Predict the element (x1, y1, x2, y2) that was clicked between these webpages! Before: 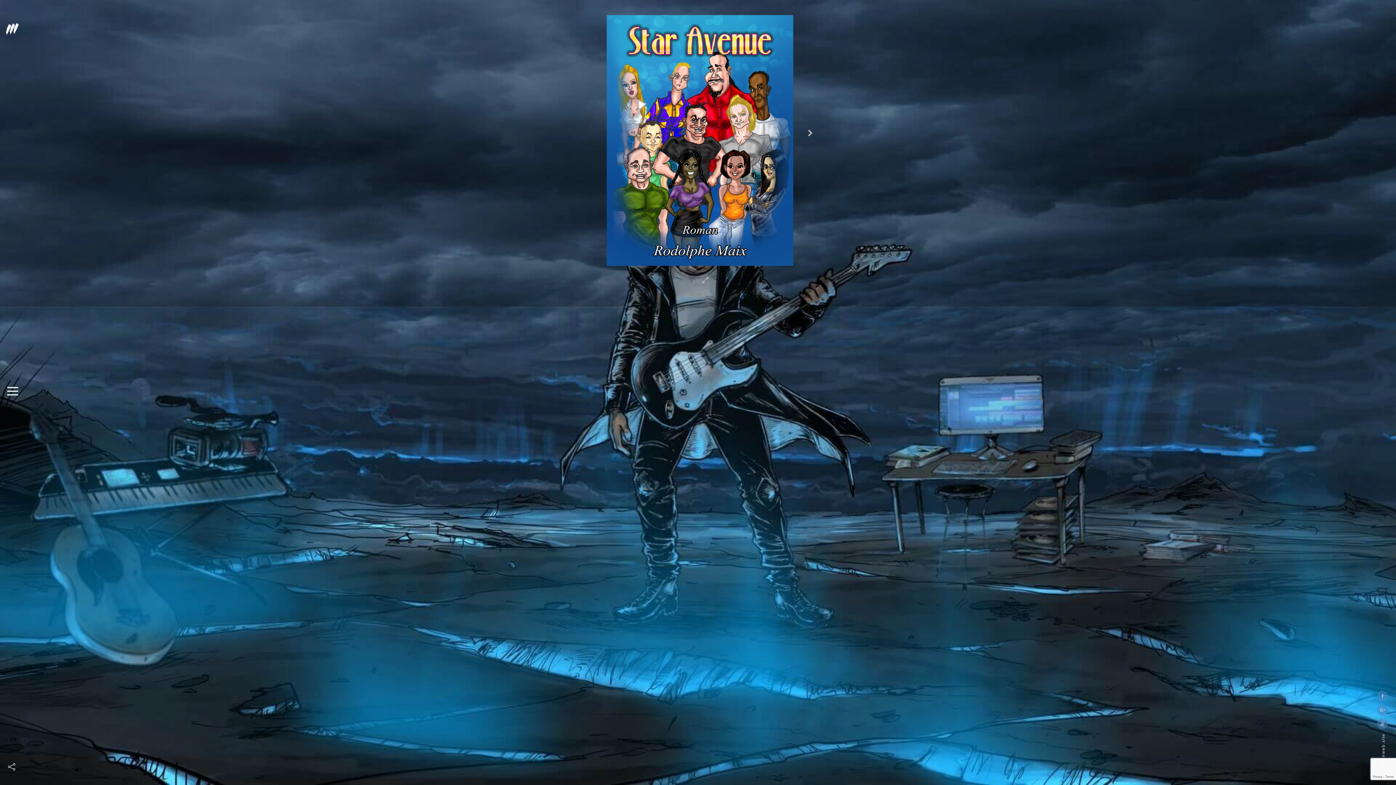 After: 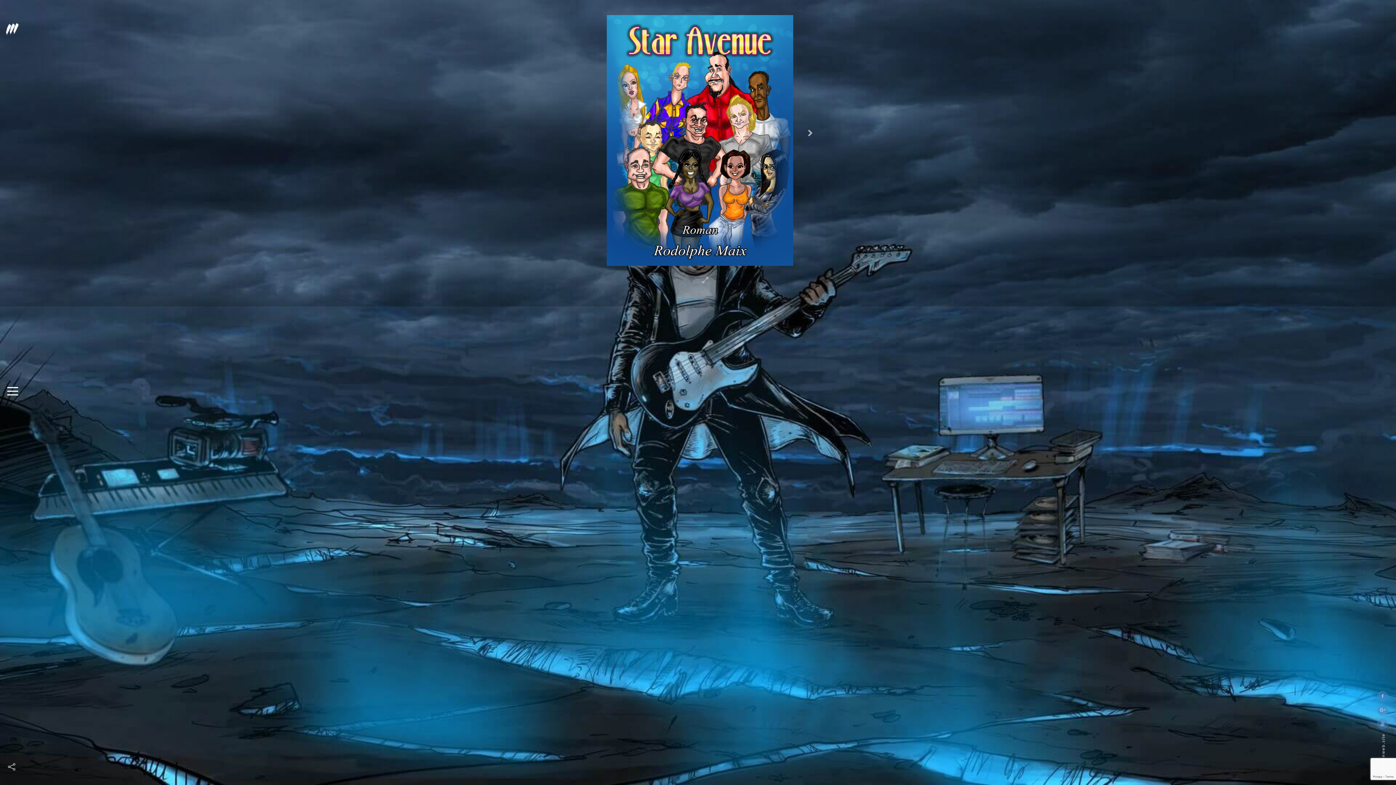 Action: bbox: (1377, 718, 1388, 729)